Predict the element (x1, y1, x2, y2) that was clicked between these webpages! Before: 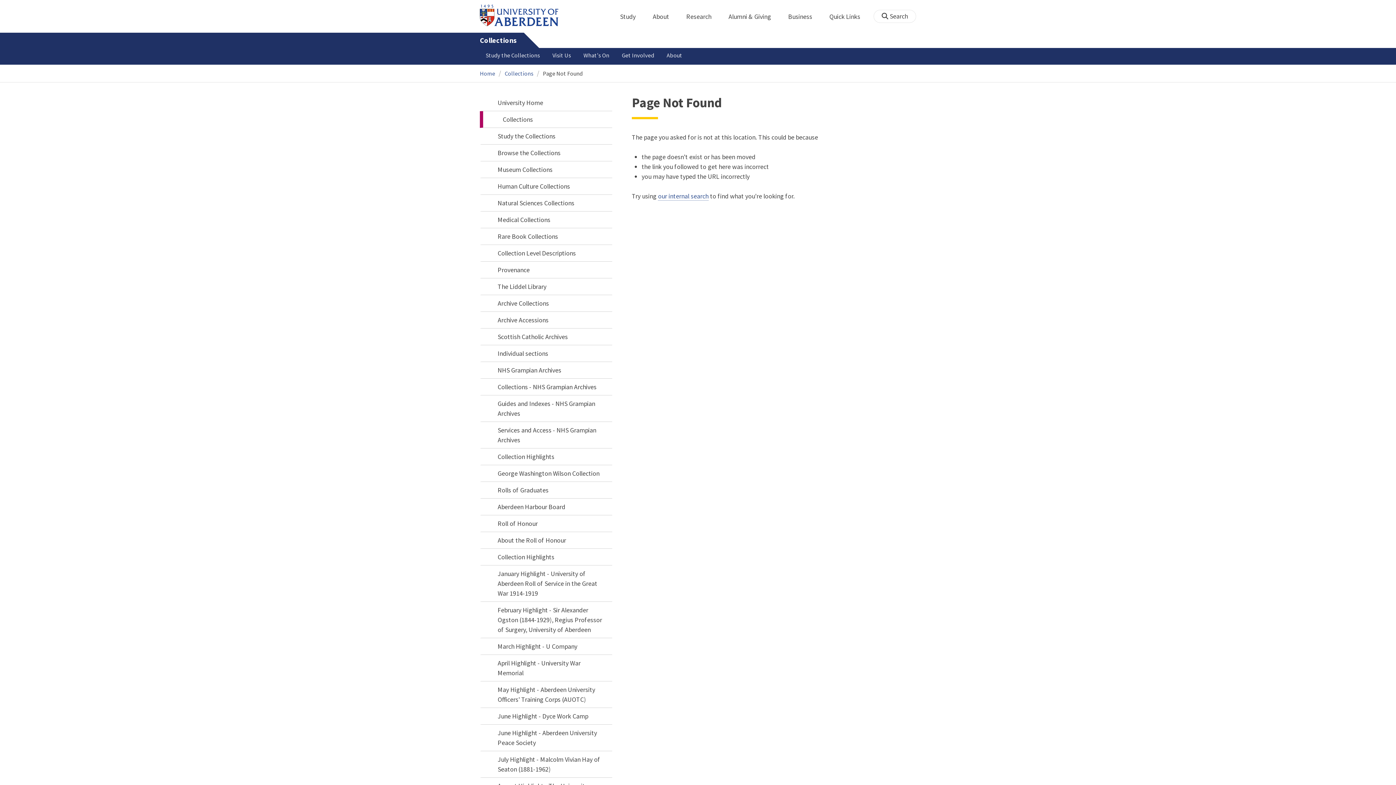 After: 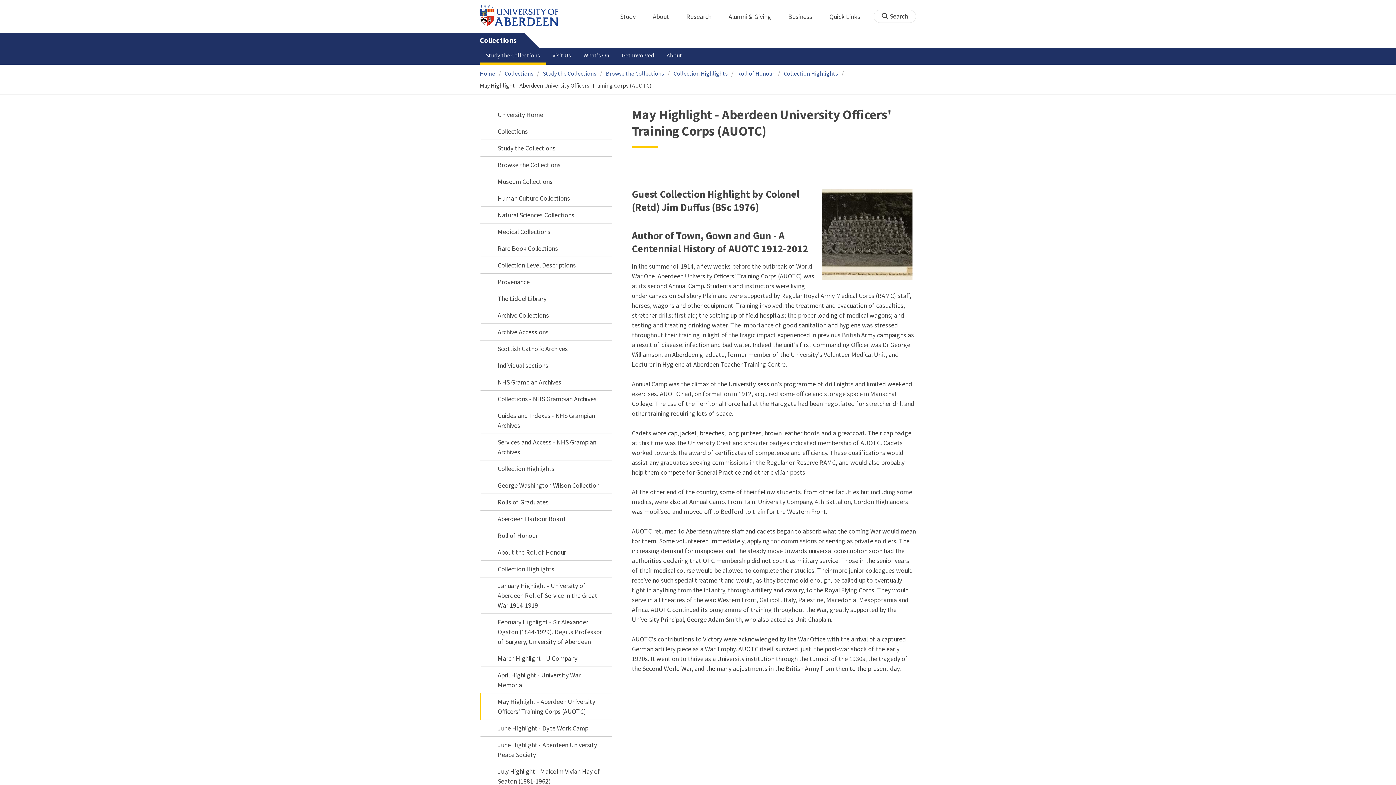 Action: bbox: (480, 681, 612, 708) label: May Highlight - Aberdeen University Officers' Training Corps (AUOTC)